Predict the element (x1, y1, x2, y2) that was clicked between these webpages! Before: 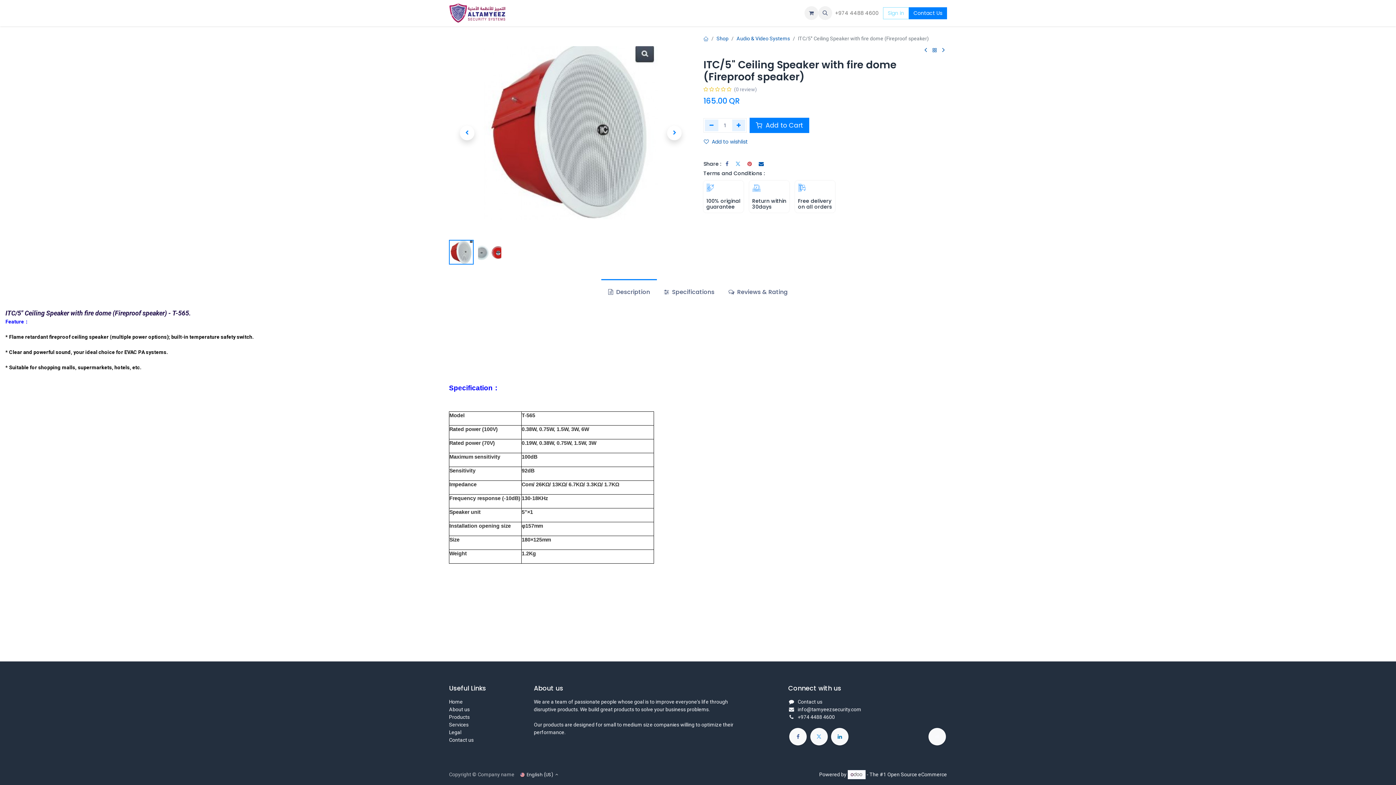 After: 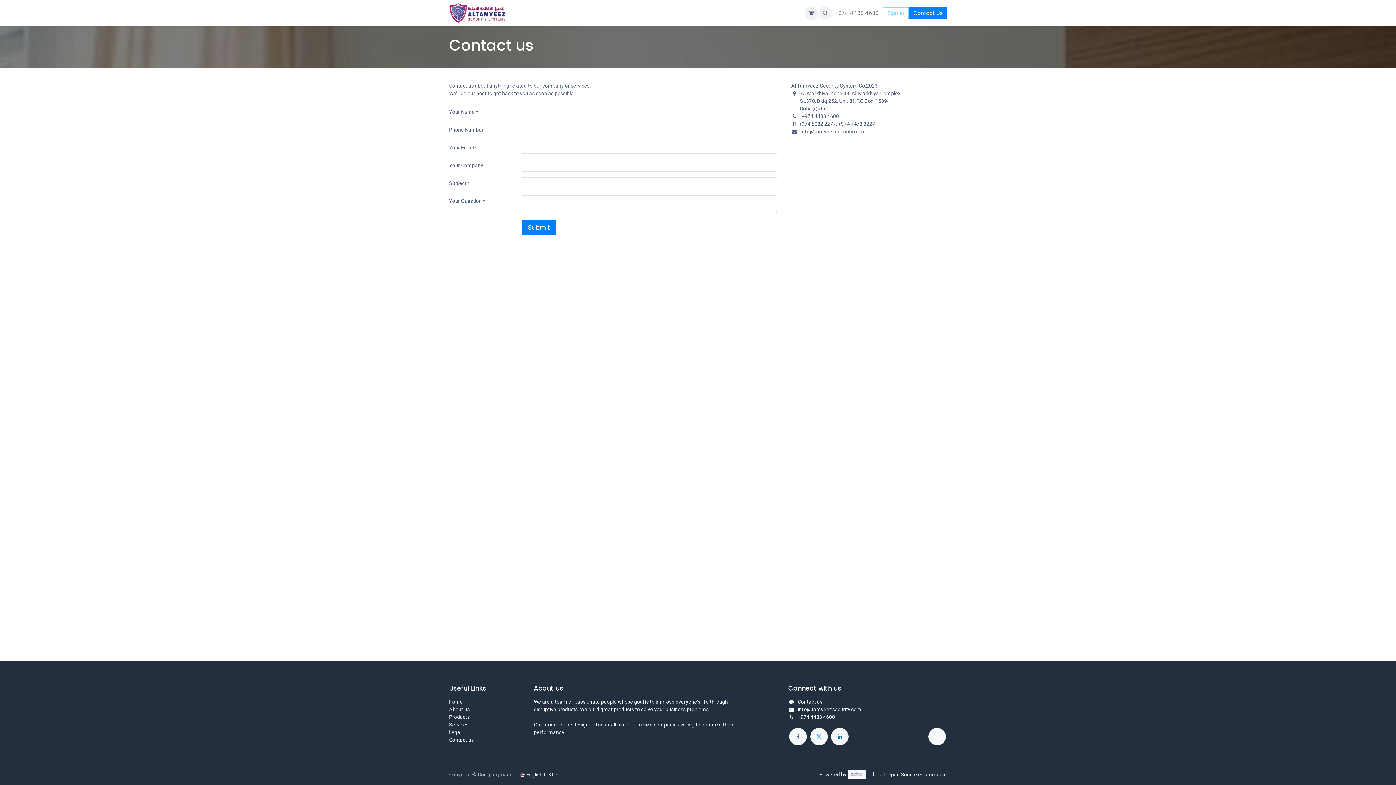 Action: bbox: (797, 699, 822, 705) label: Contact us